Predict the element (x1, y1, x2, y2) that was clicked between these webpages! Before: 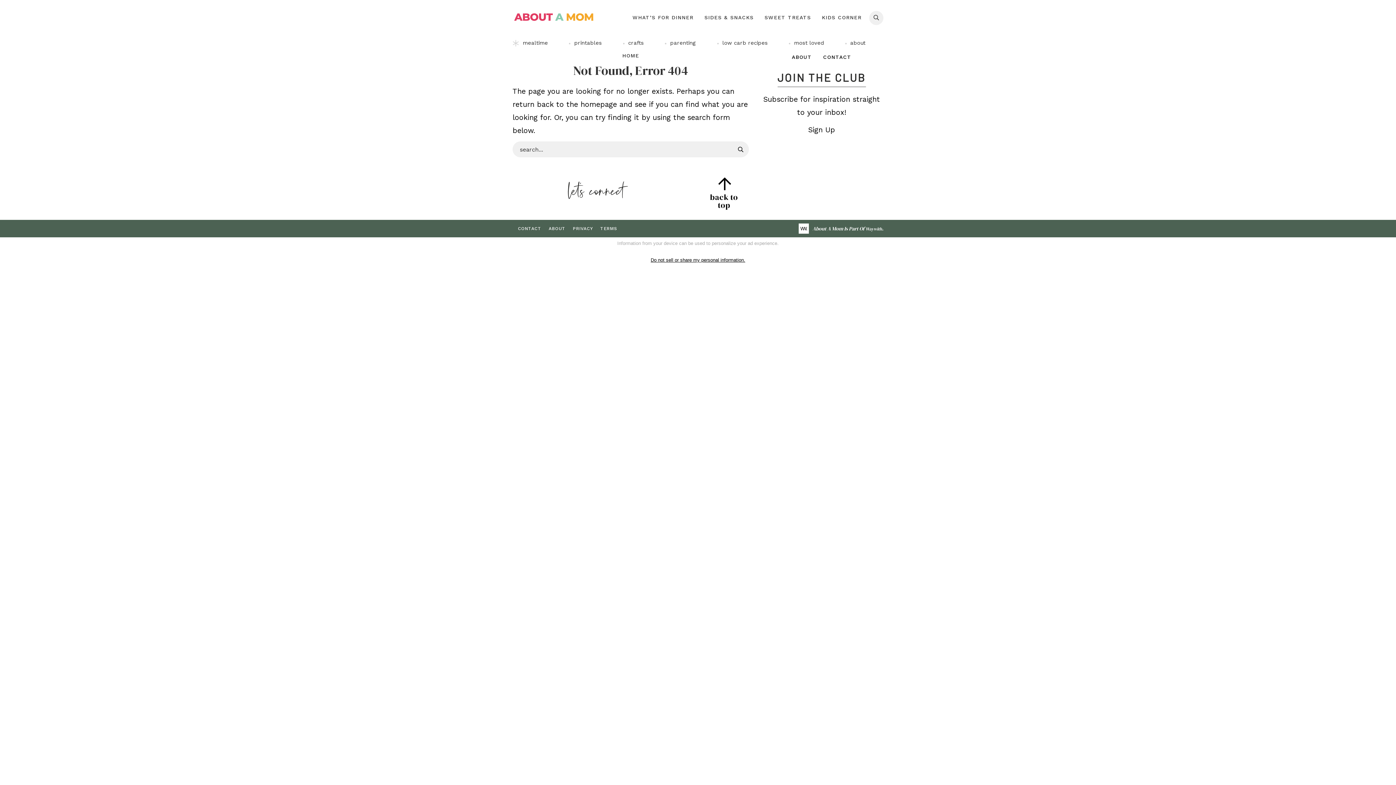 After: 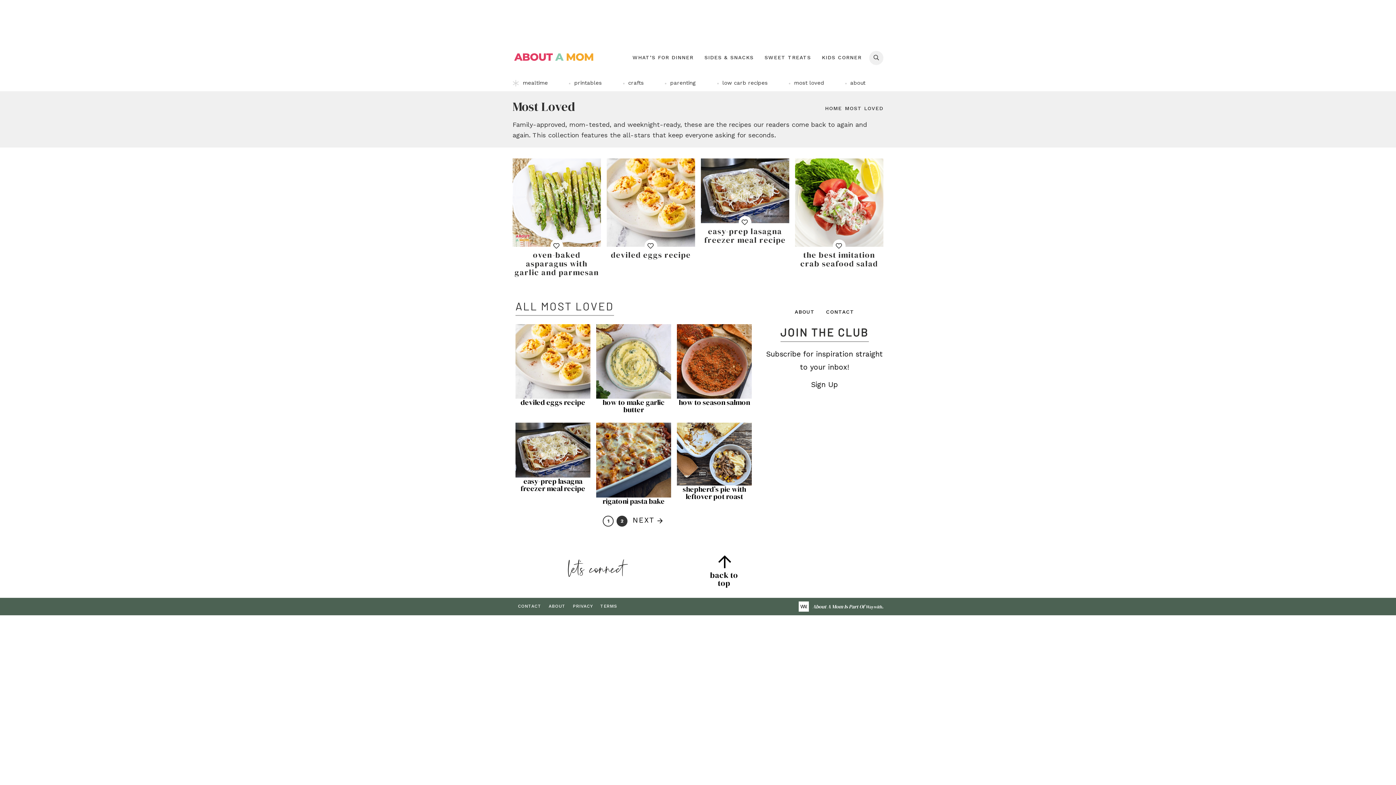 Action: bbox: (785, 34, 824, 51) label: most loved